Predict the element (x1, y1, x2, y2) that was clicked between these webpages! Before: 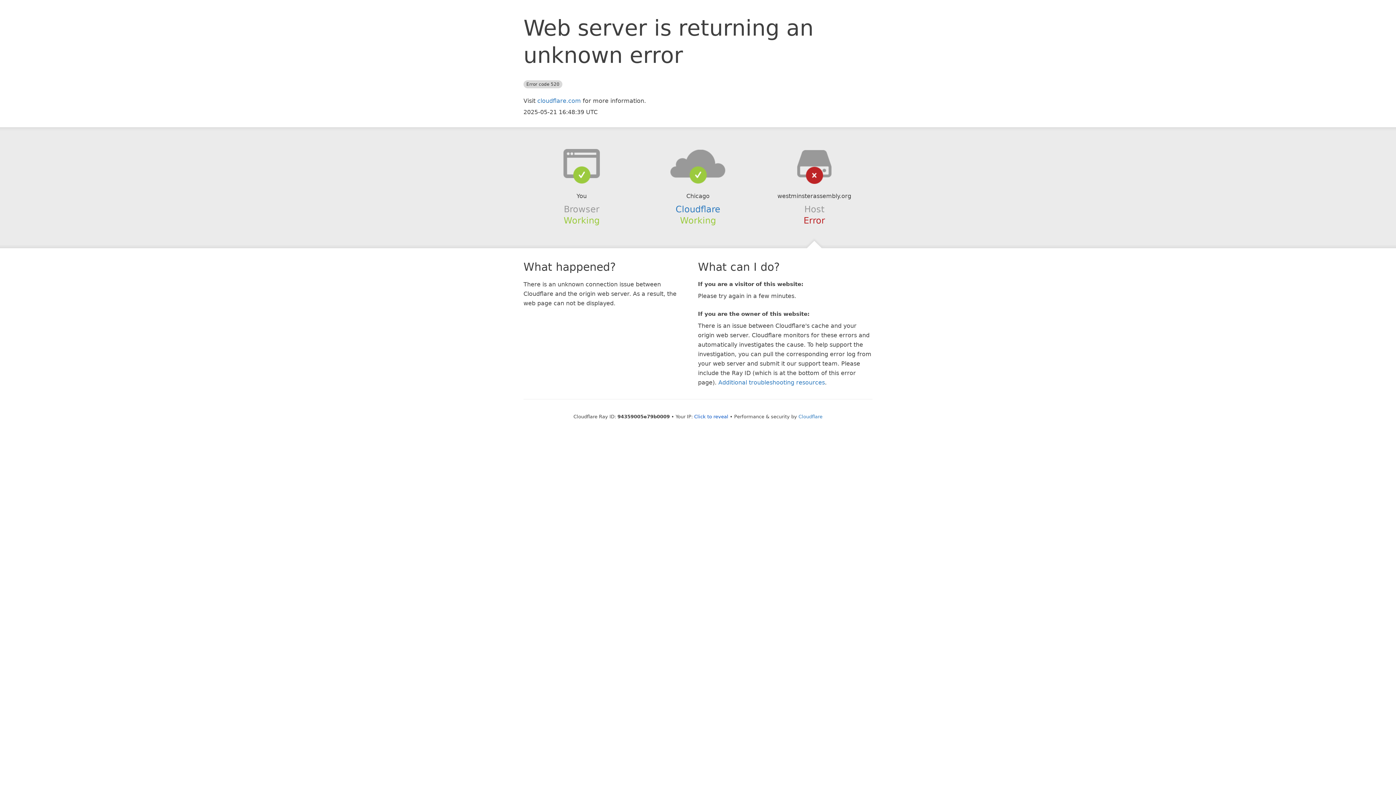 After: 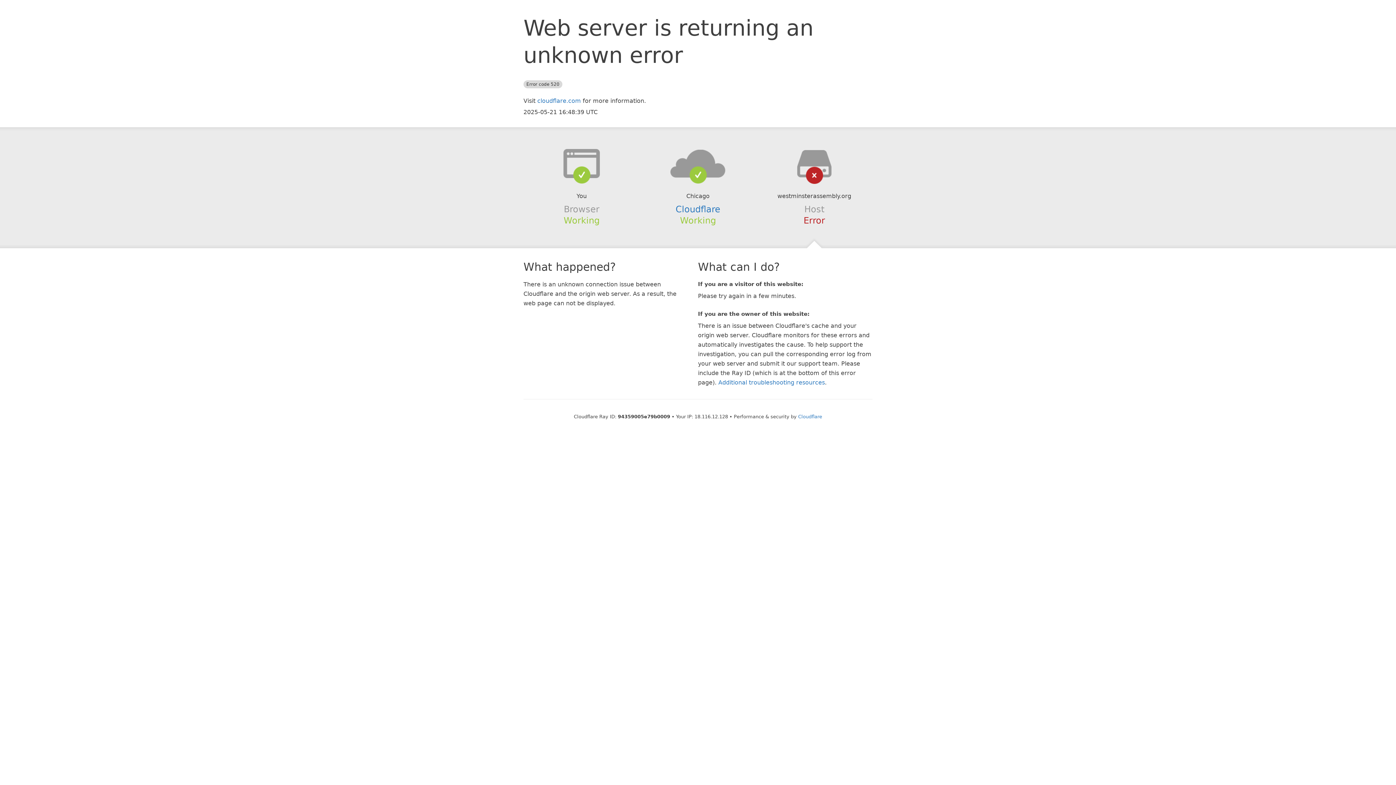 Action: bbox: (694, 414, 728, 419) label: Click to reveal